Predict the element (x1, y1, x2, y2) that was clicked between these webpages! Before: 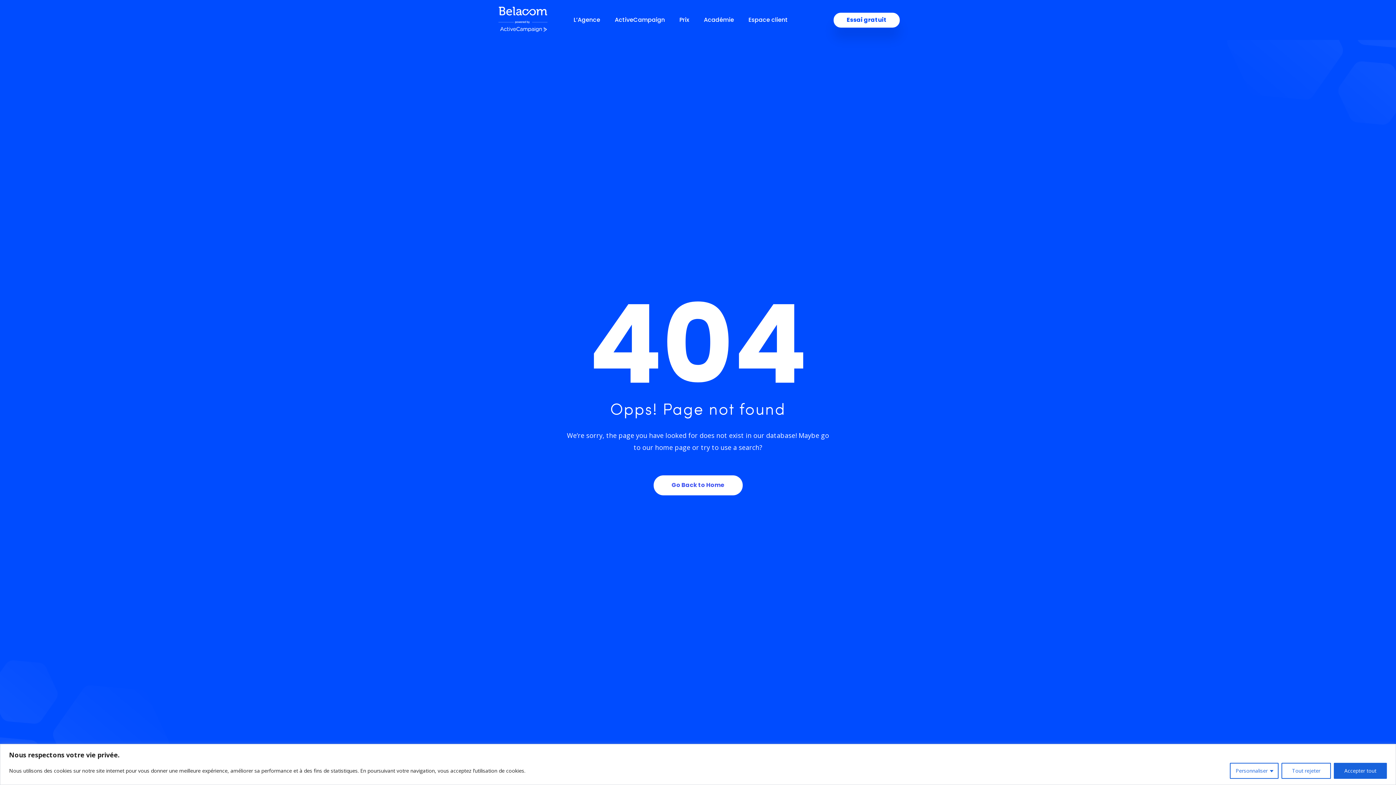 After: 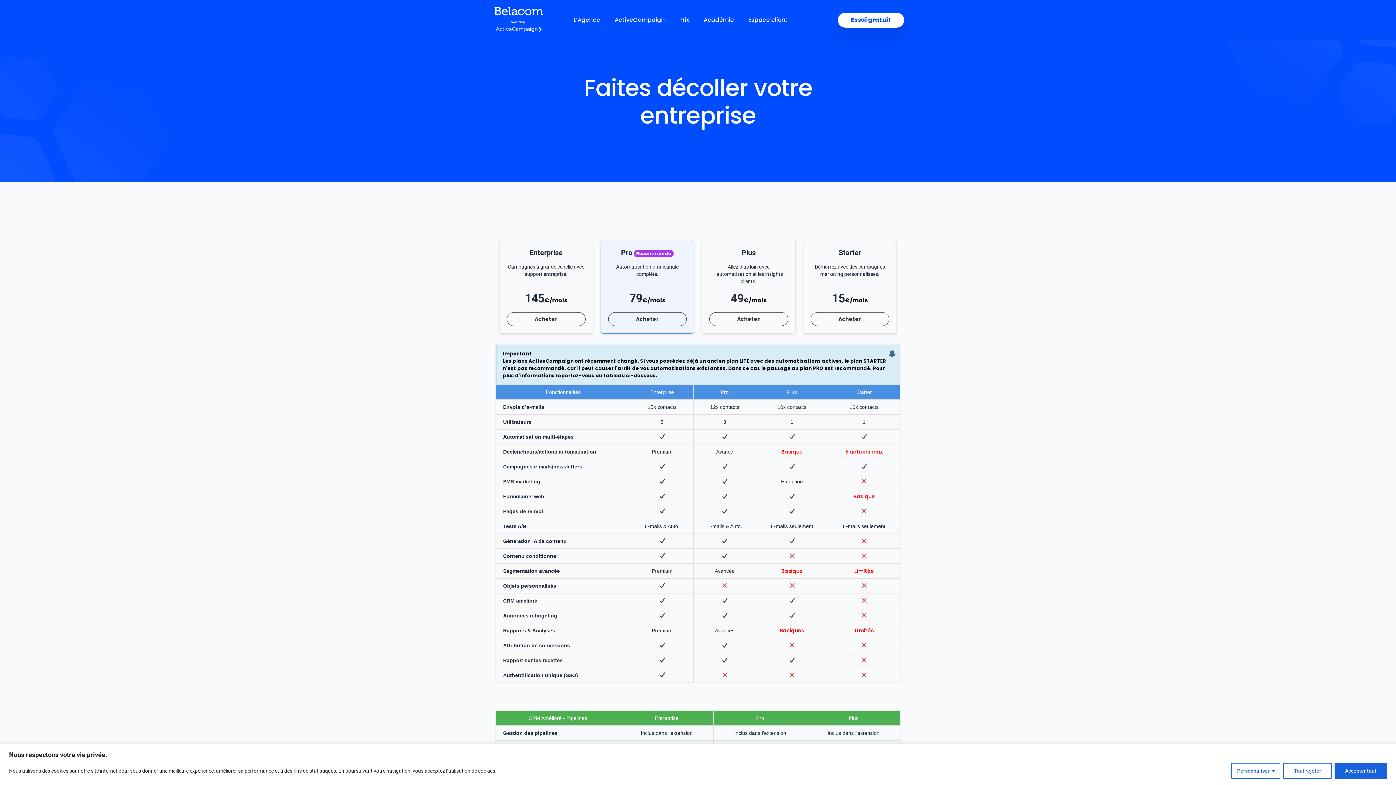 Action: bbox: (679, 17, 689, 22) label: Prix